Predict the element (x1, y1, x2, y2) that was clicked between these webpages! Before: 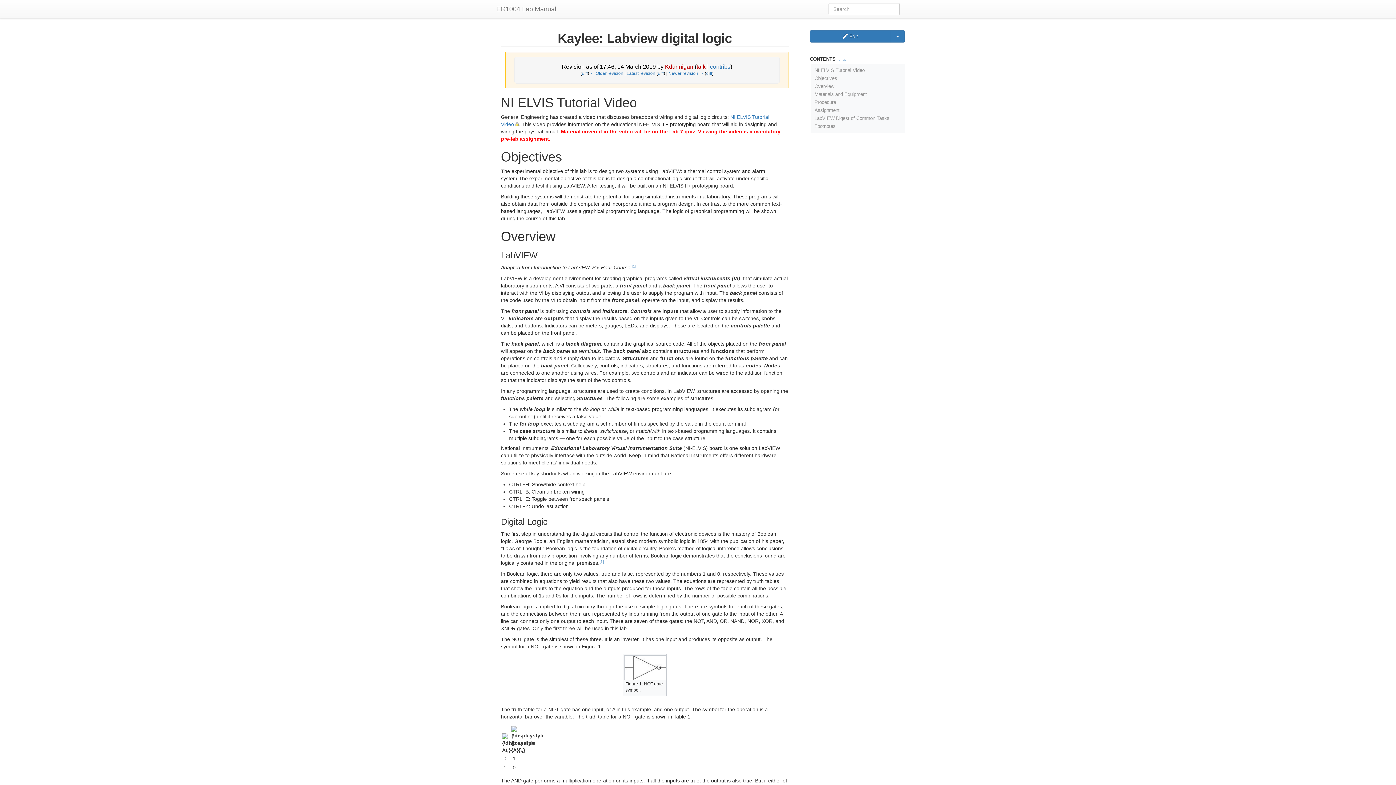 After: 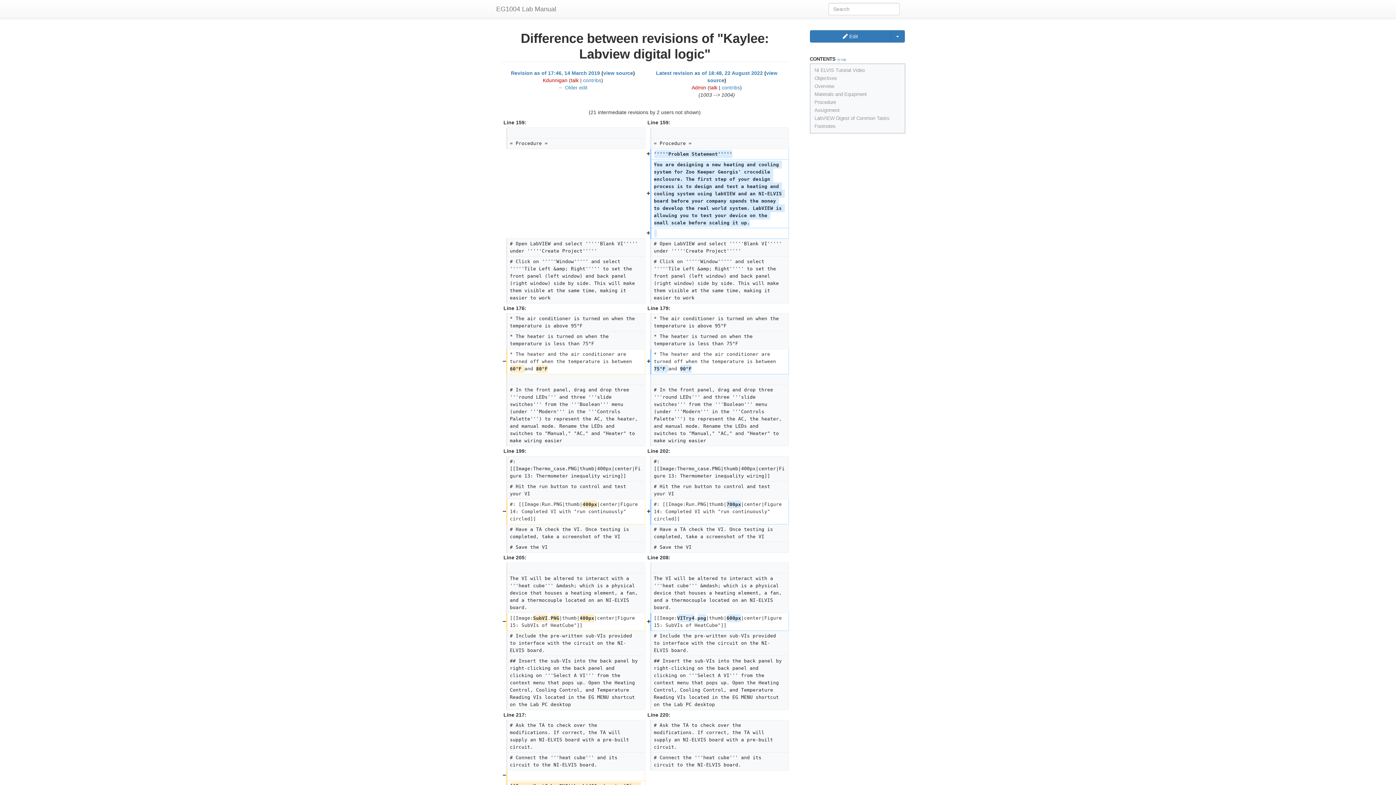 Action: bbox: (658, 70, 663, 75) label: diff